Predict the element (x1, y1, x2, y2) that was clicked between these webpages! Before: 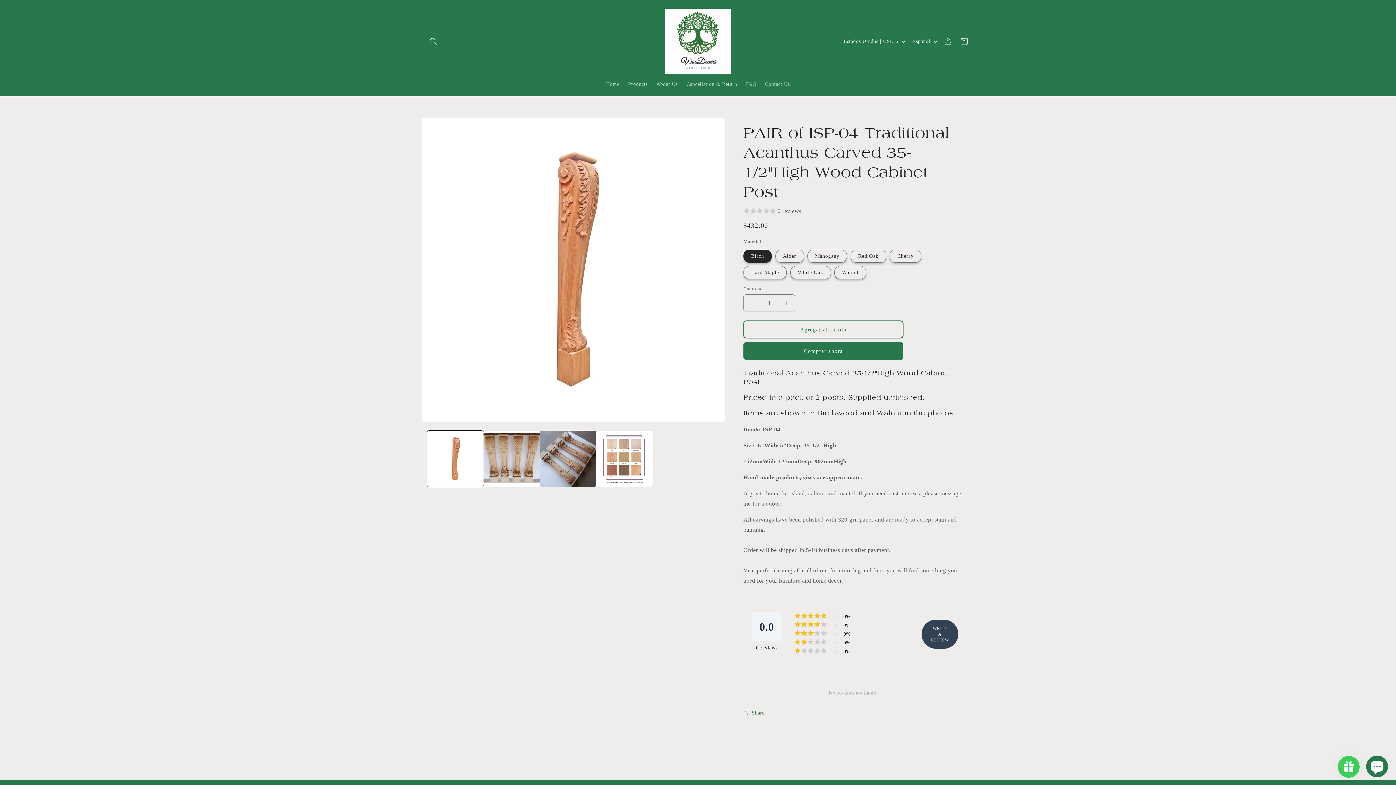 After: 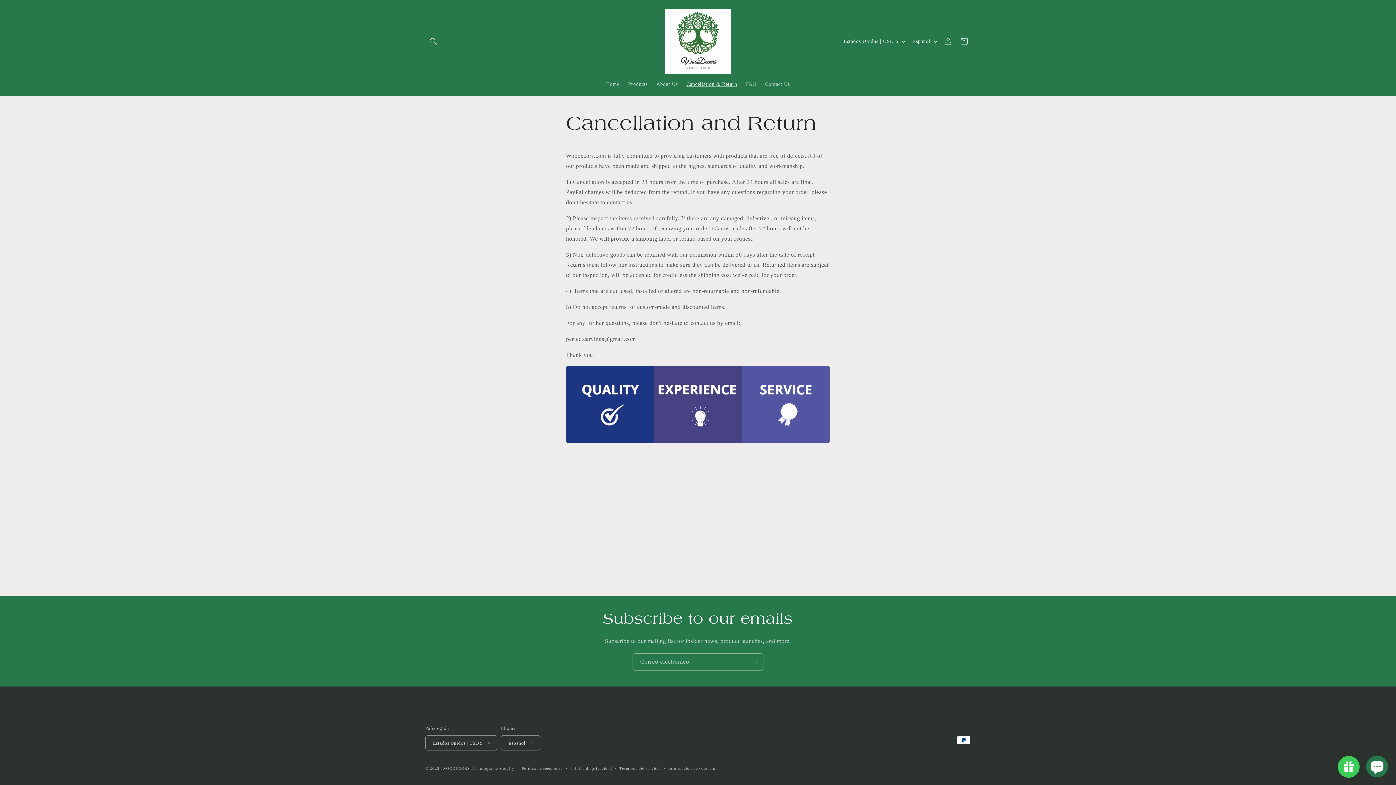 Action: label: Cancellation & Return bbox: (682, 76, 741, 92)